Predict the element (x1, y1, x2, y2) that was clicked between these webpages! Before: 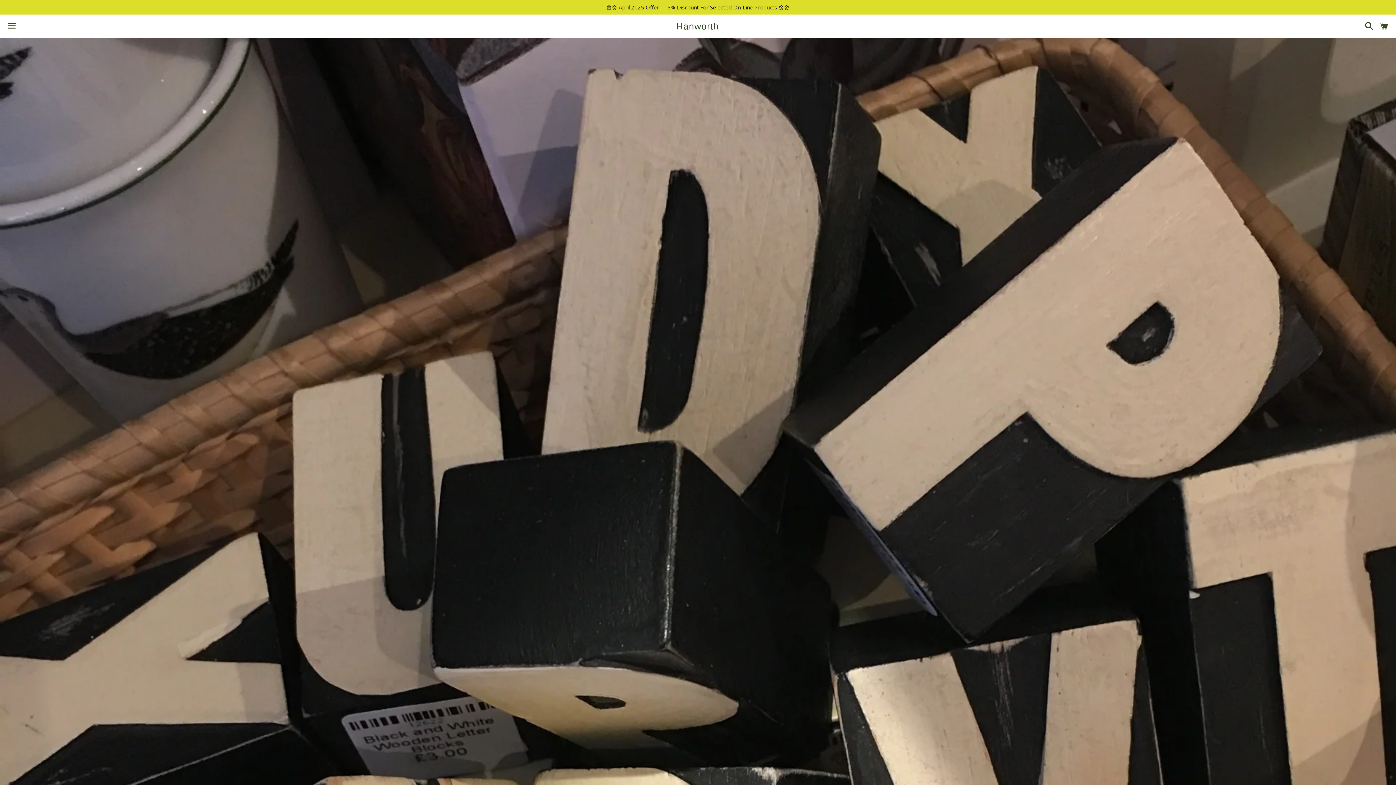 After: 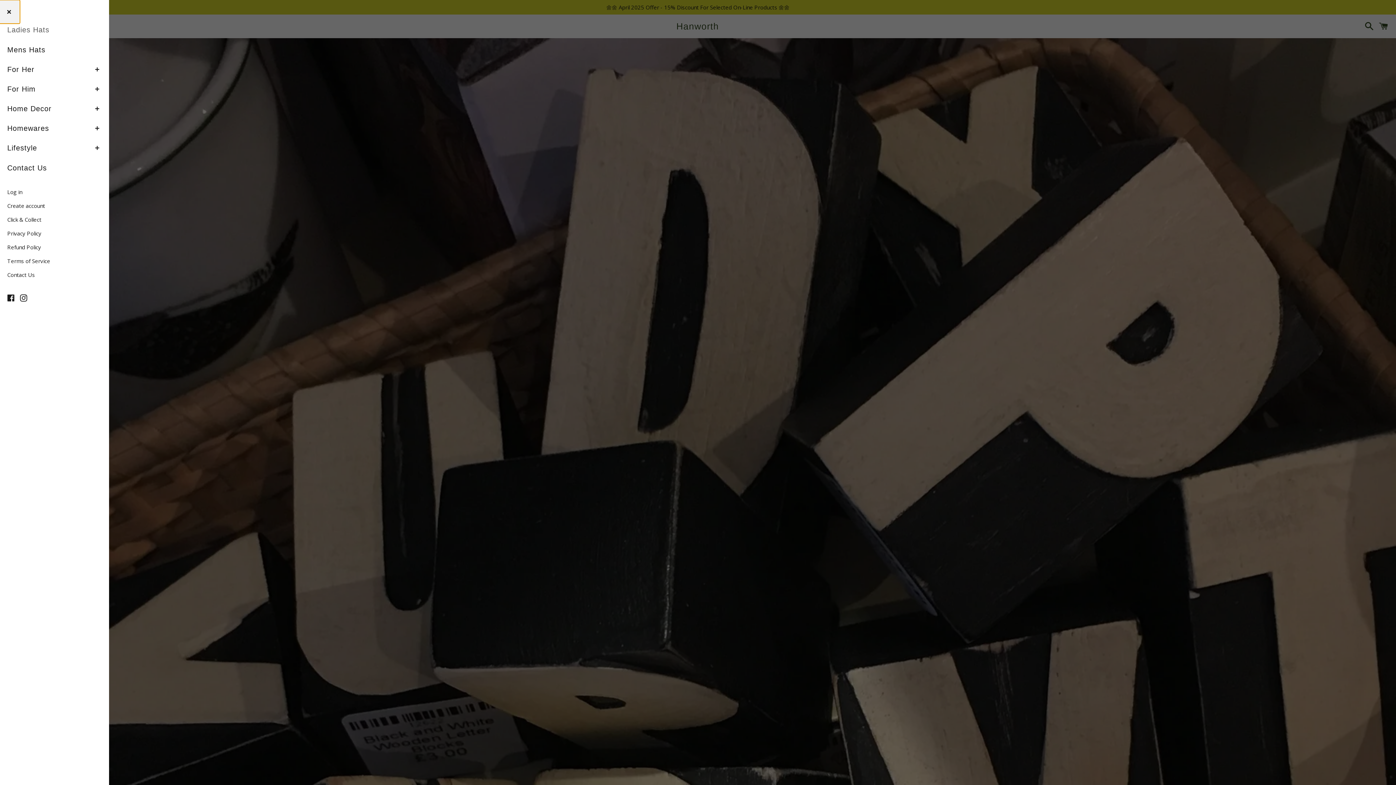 Action: label: Menu bbox: (3, 14, 20, 37)